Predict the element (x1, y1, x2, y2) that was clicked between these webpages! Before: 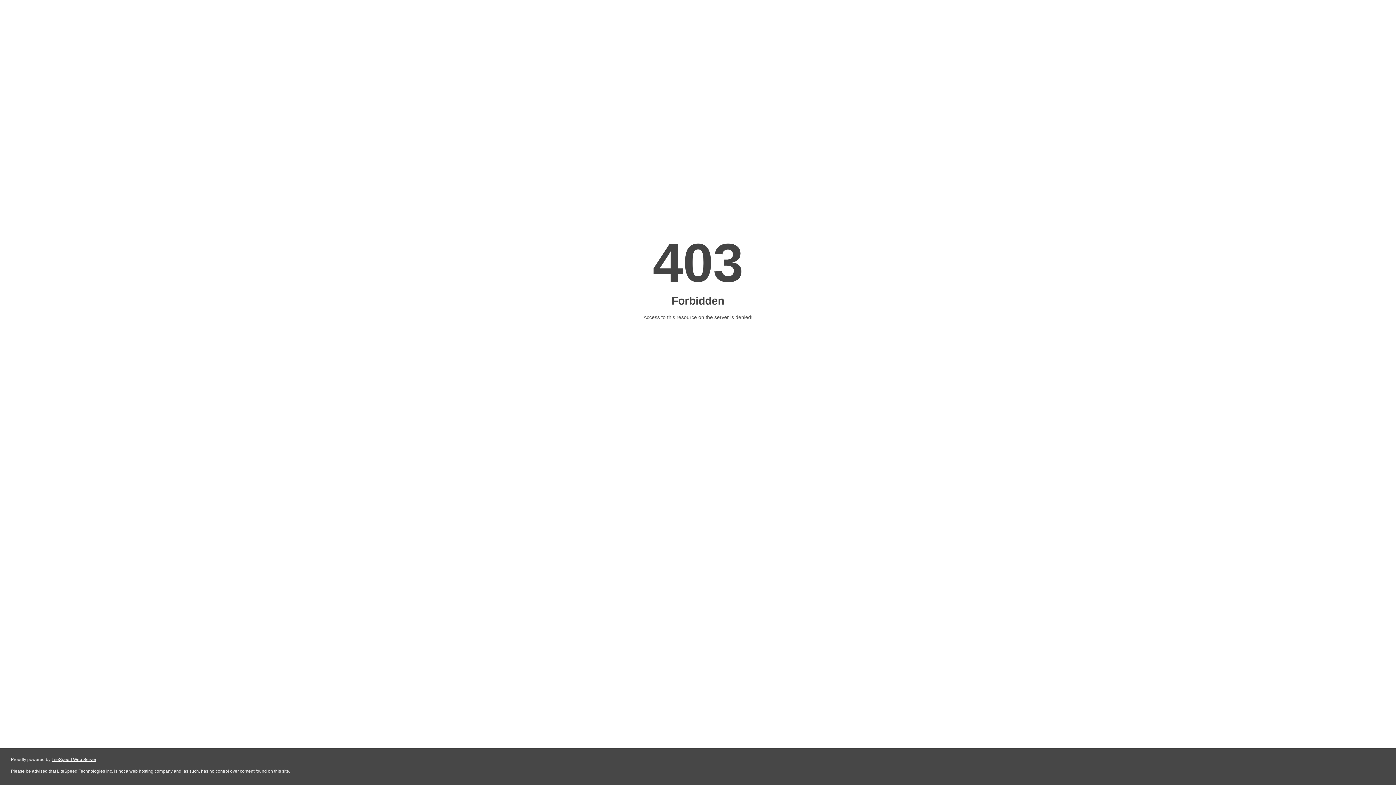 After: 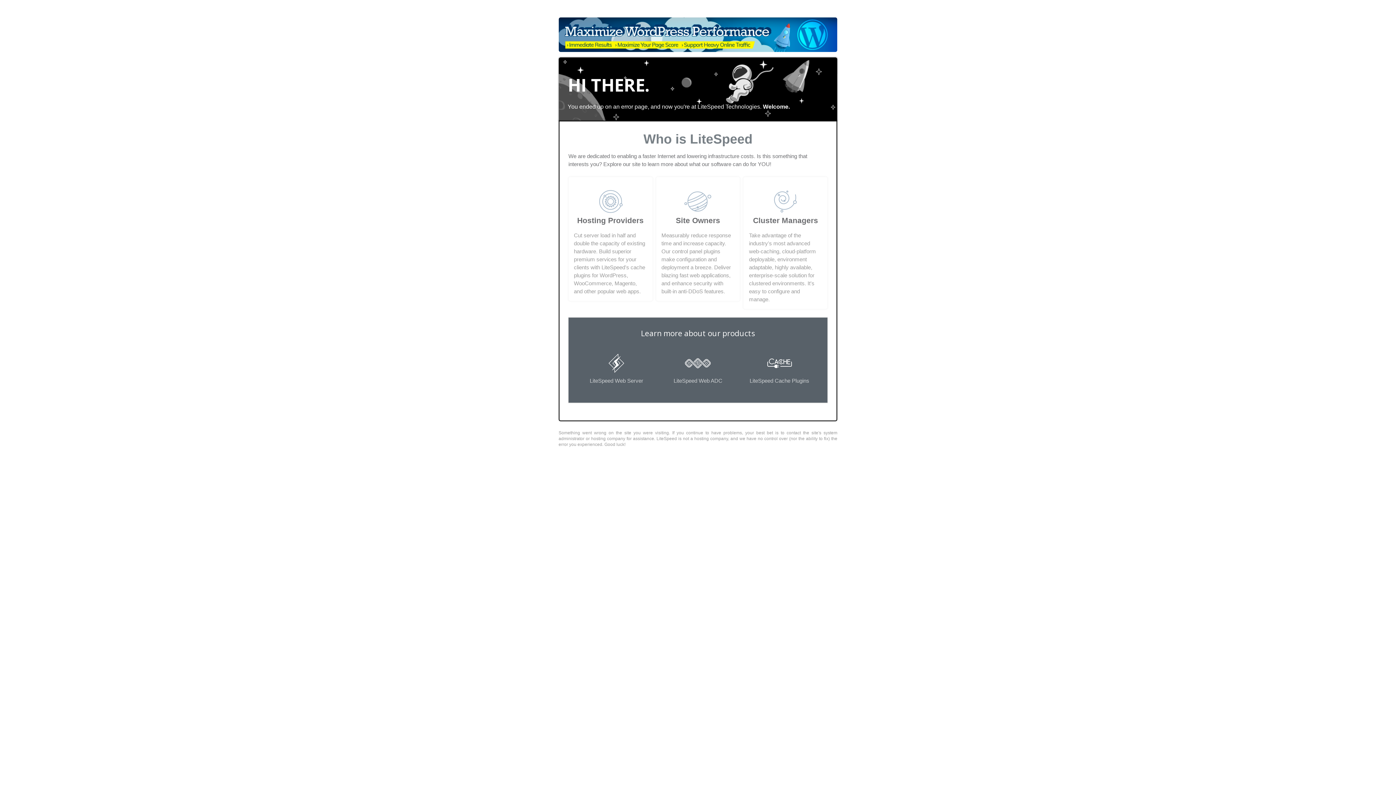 Action: bbox: (51, 757, 96, 762) label: LiteSpeed Web Server